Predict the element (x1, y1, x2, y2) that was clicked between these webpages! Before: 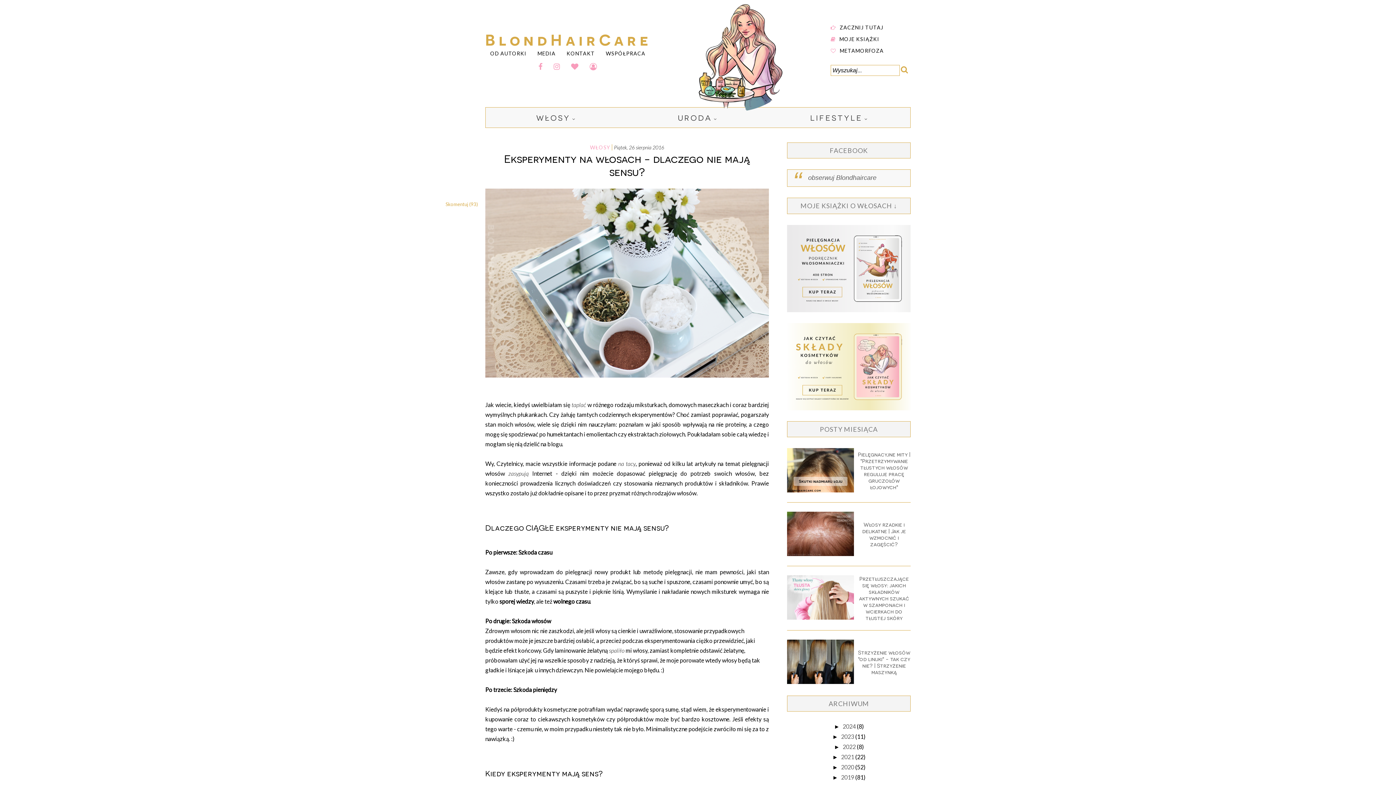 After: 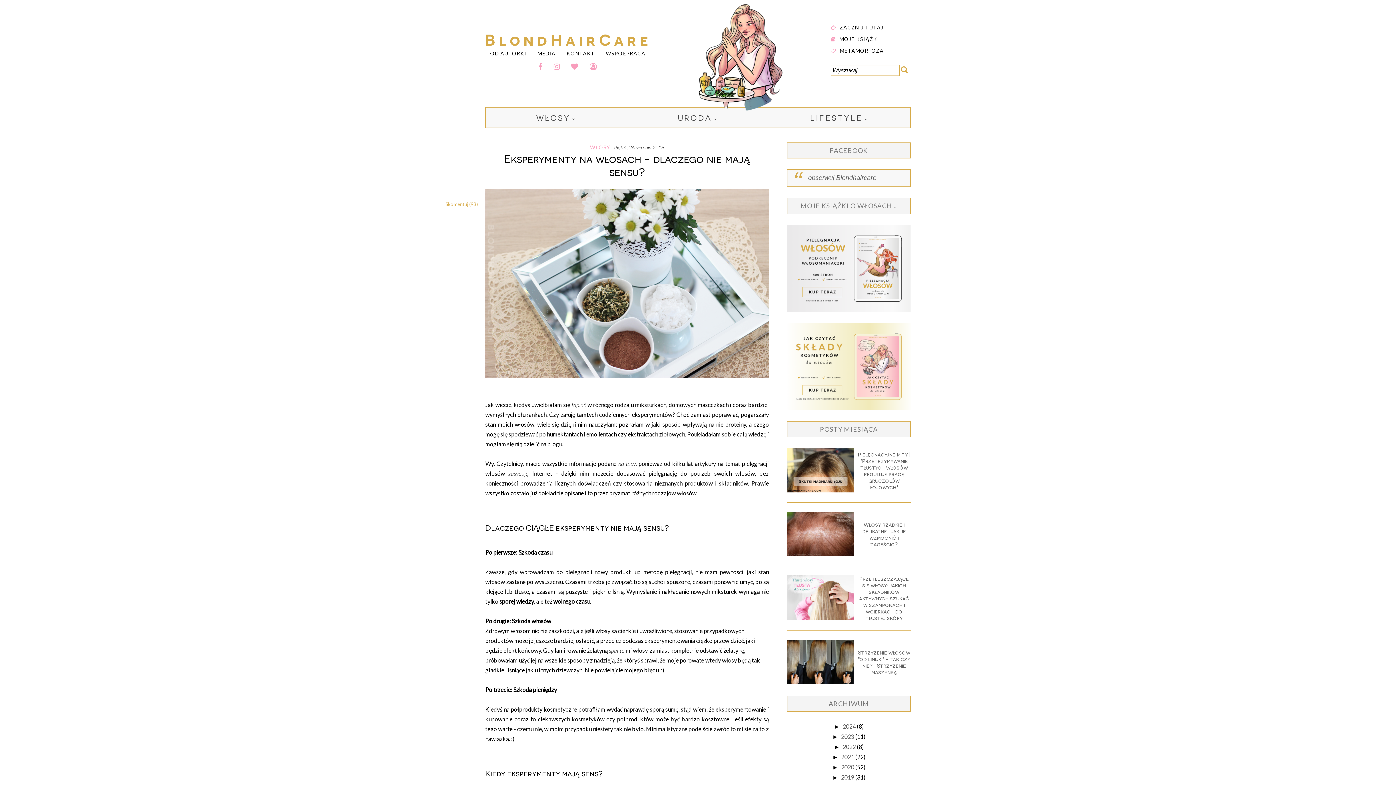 Action: bbox: (553, 62, 560, 70)